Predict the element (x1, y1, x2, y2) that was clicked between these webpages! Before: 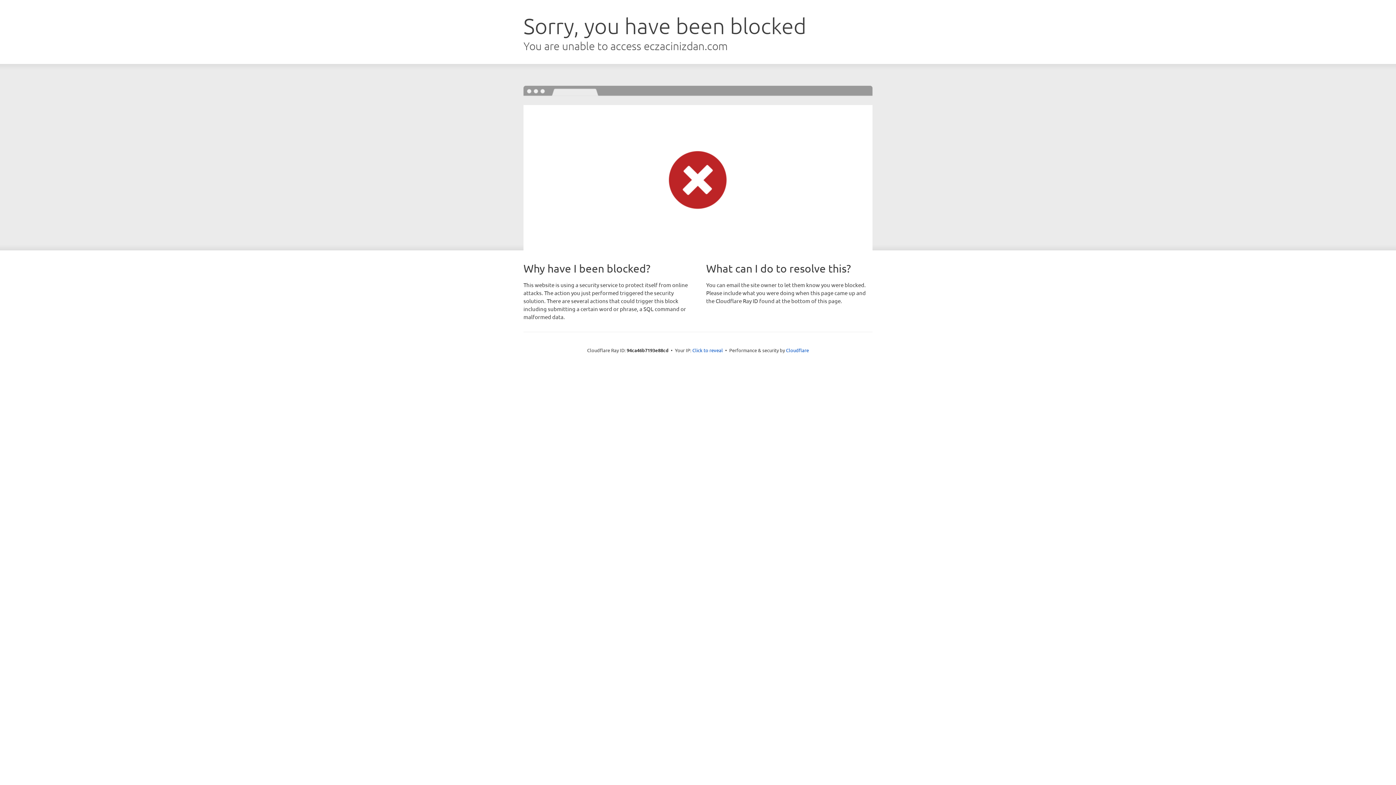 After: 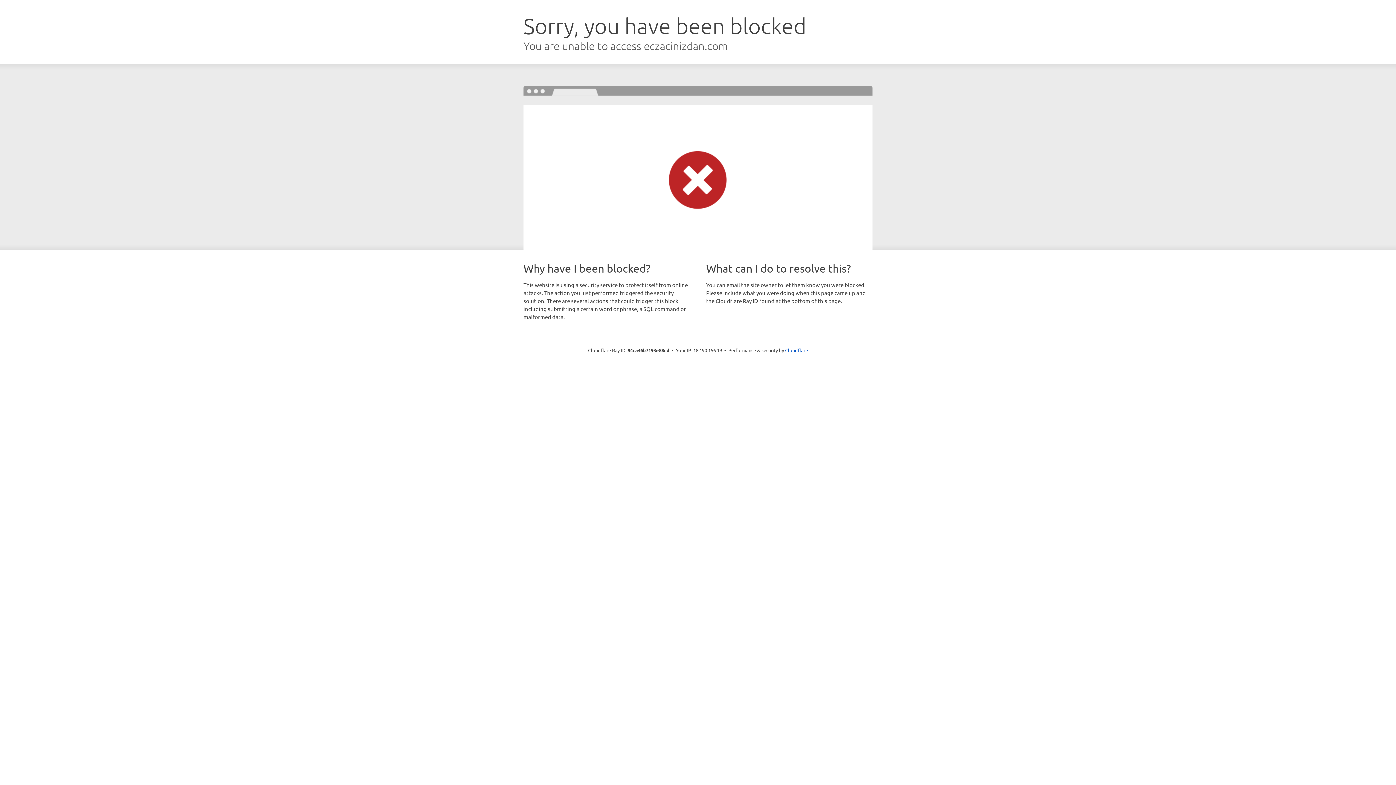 Action: label: Click to reveal bbox: (692, 346, 723, 353)